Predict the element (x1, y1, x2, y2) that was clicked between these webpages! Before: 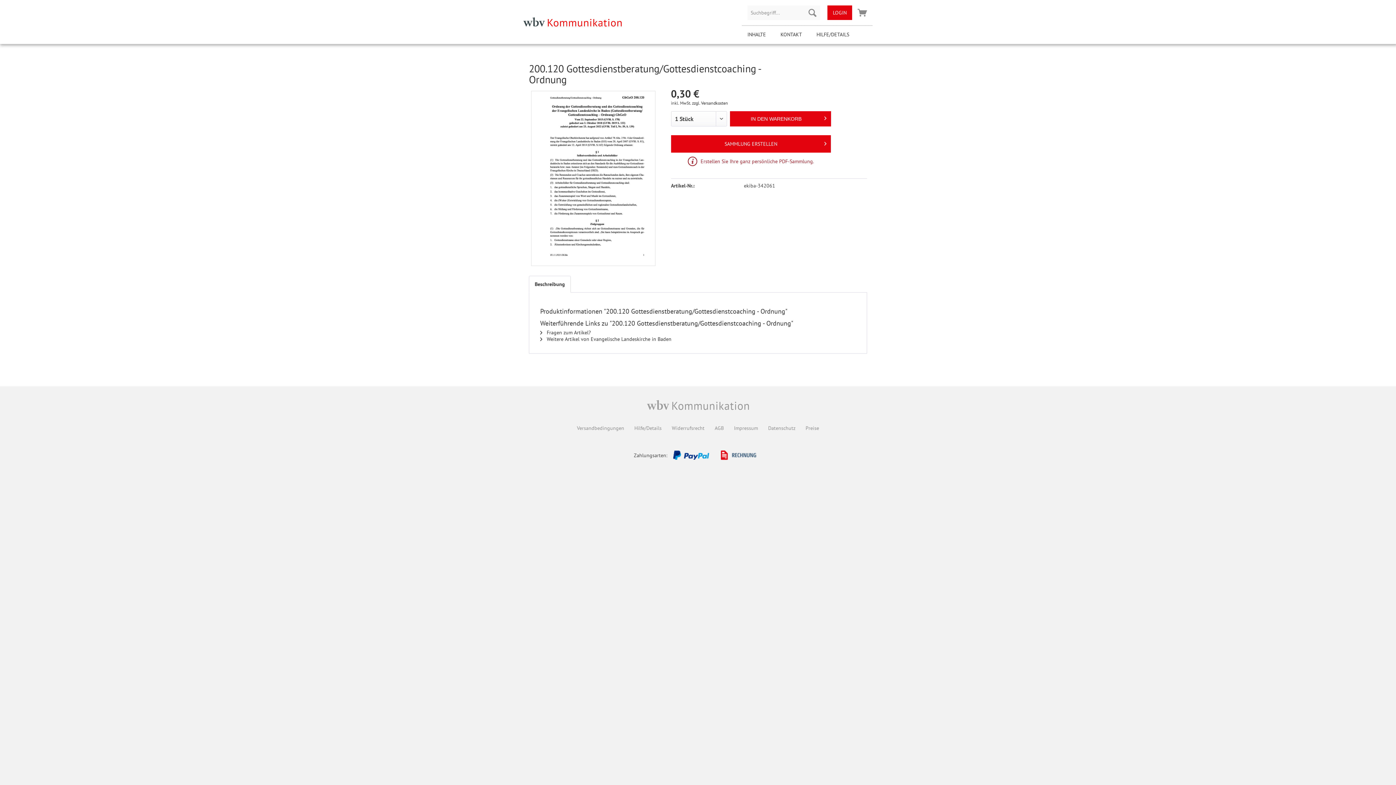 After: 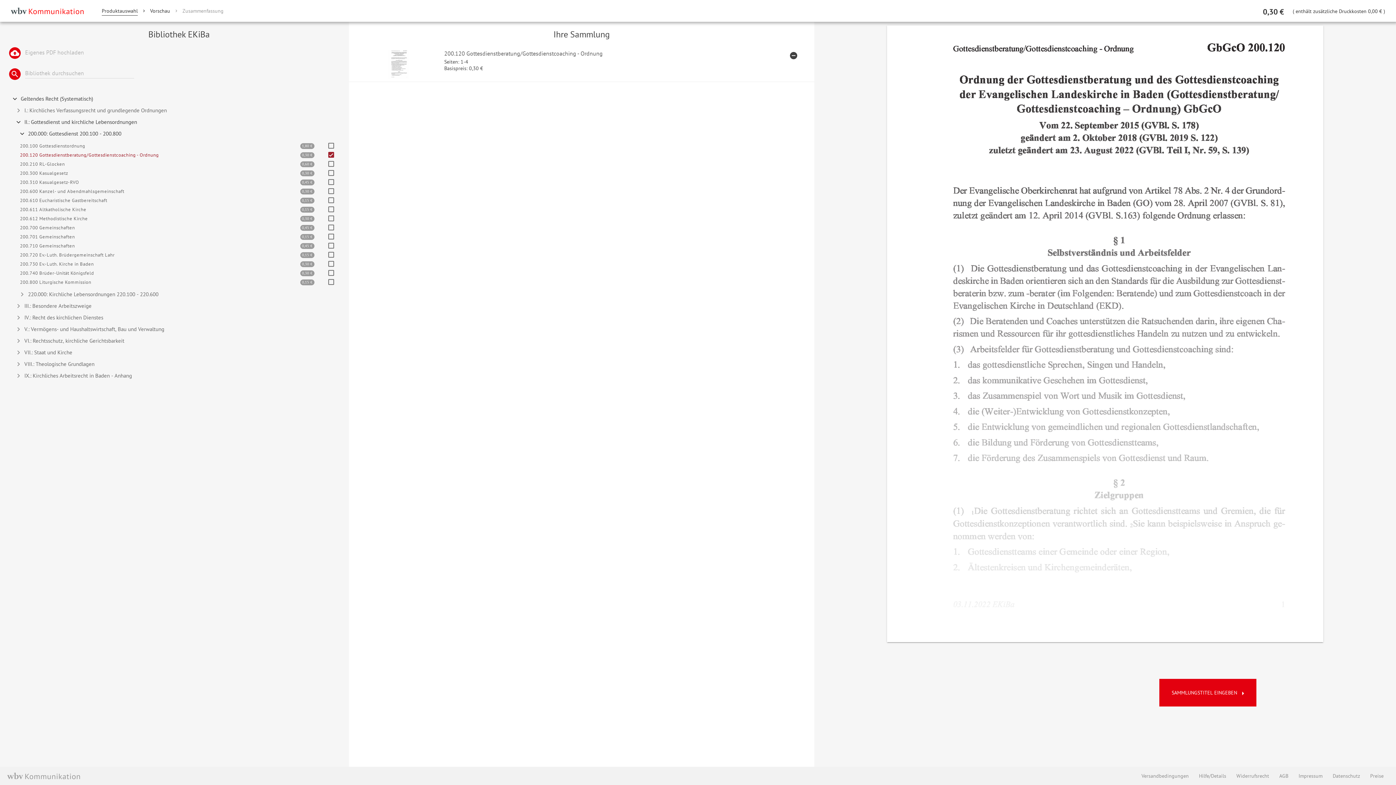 Action: bbox: (671, 135, 831, 152) label: SAMMLUNG ERSTELLEN